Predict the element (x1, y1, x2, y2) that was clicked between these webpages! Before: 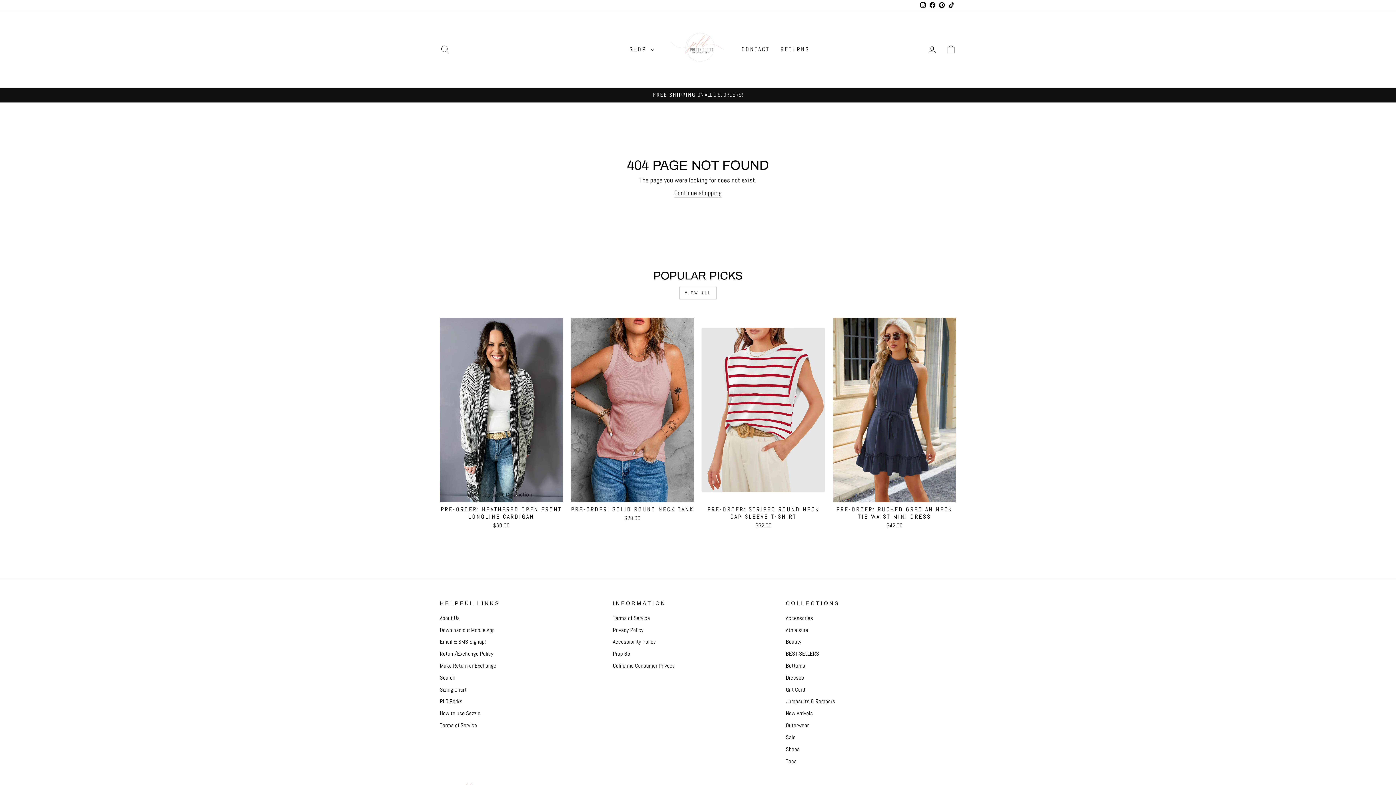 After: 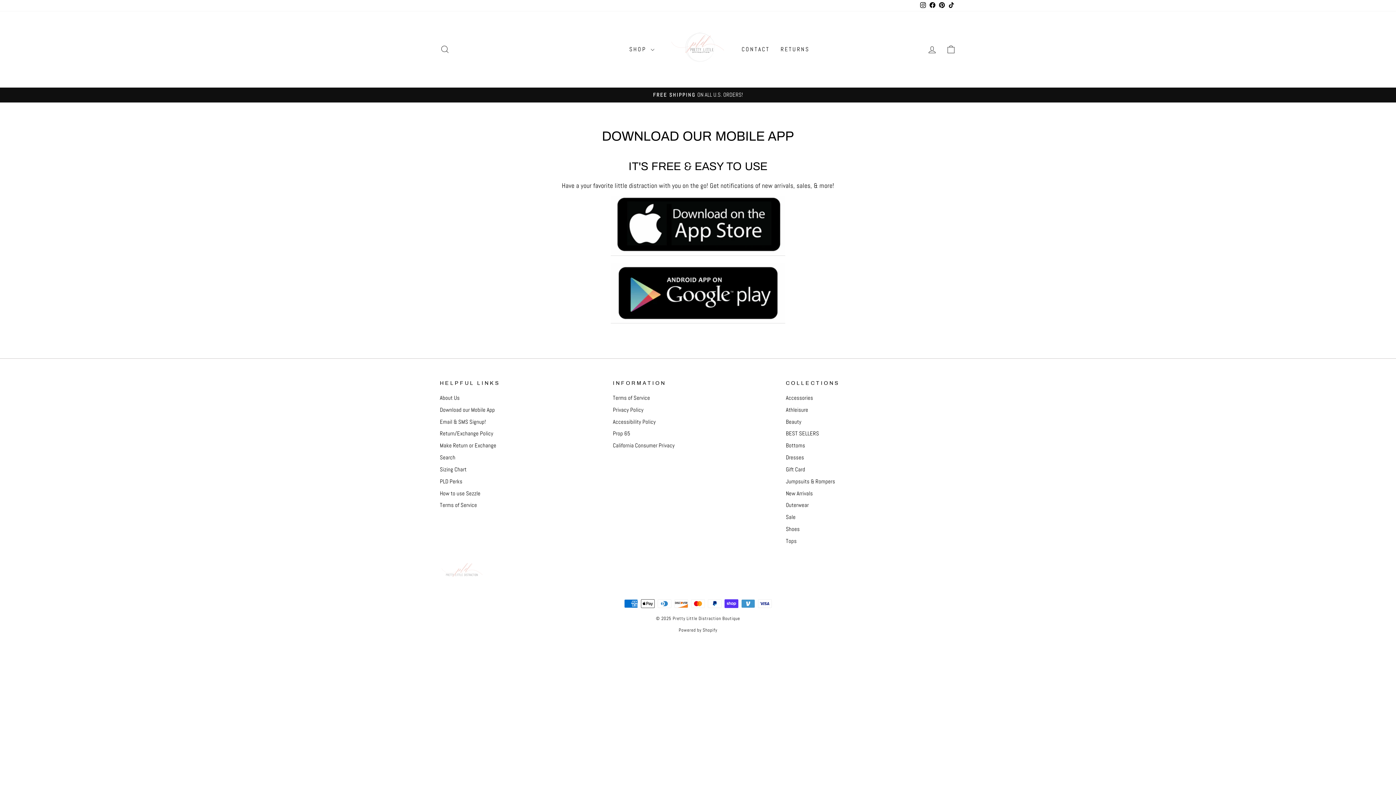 Action: bbox: (440, 625, 495, 635) label: Download our Mobile App